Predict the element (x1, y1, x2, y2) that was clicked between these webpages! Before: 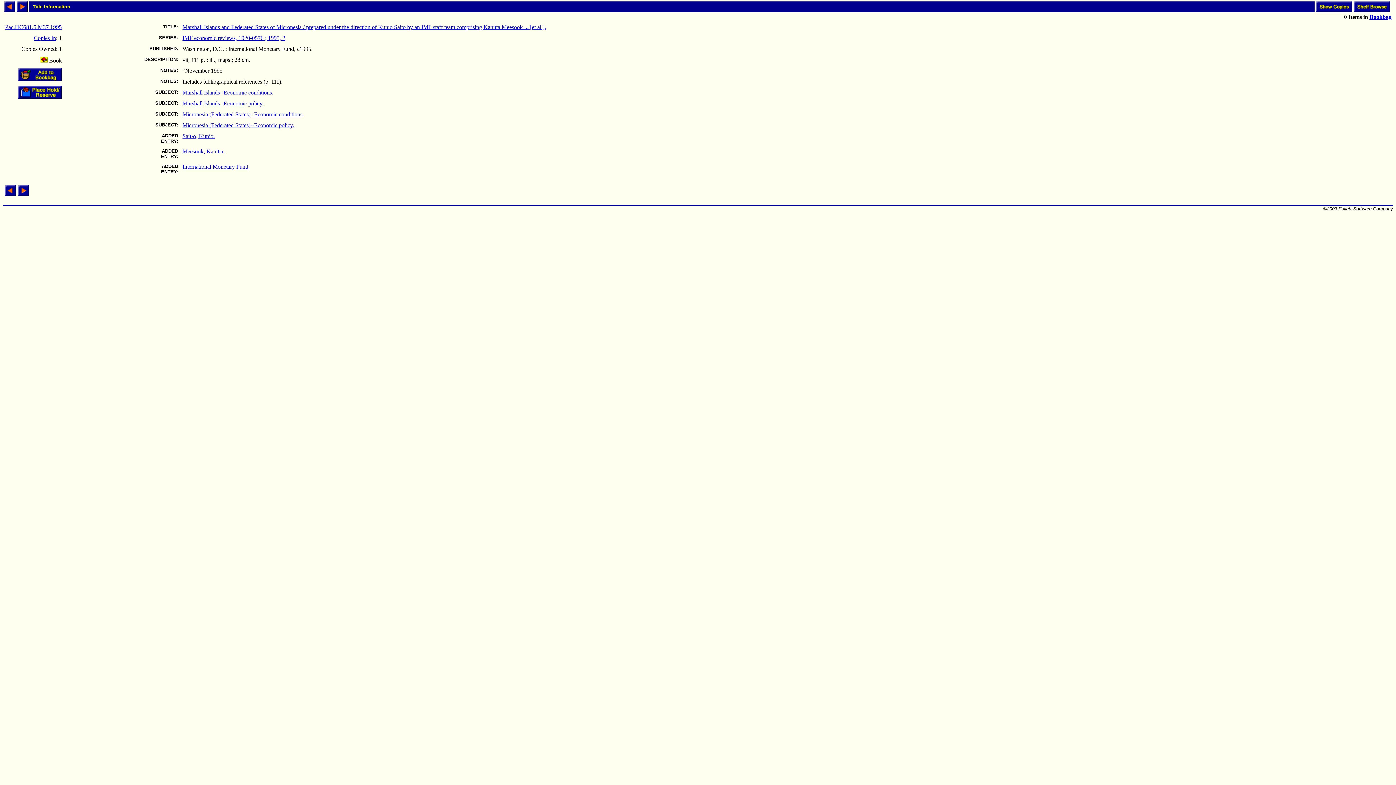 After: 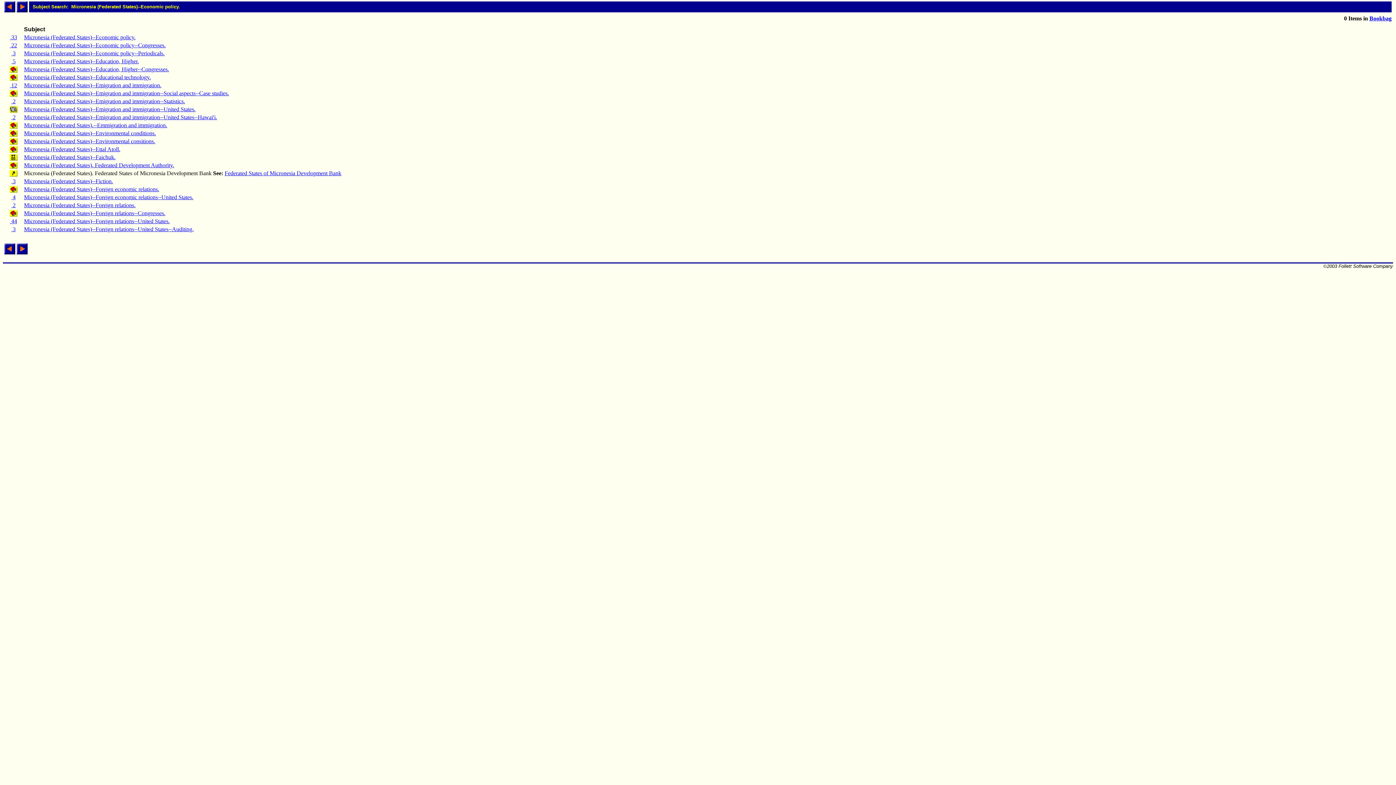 Action: bbox: (182, 122, 294, 128) label: Micronesia (Federated States)--Economic policy.